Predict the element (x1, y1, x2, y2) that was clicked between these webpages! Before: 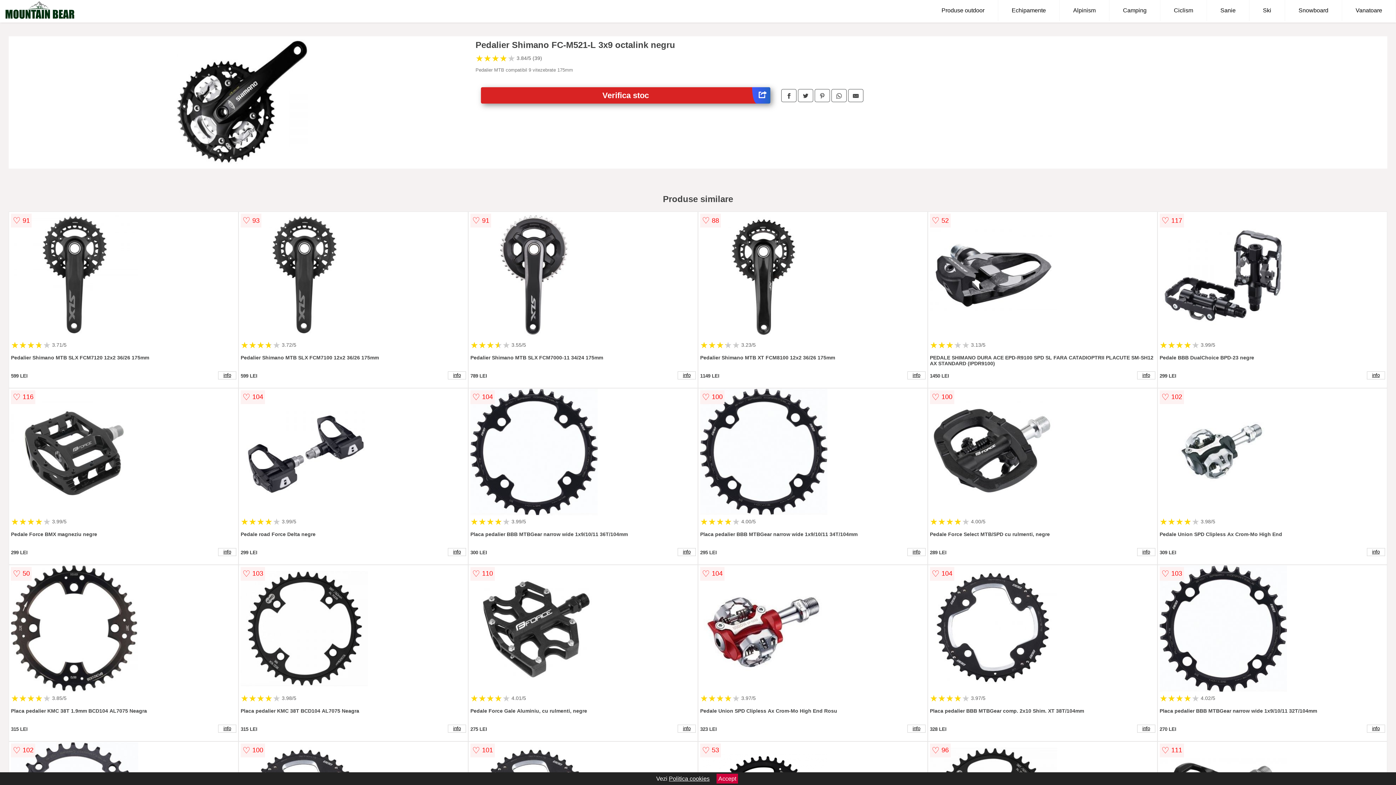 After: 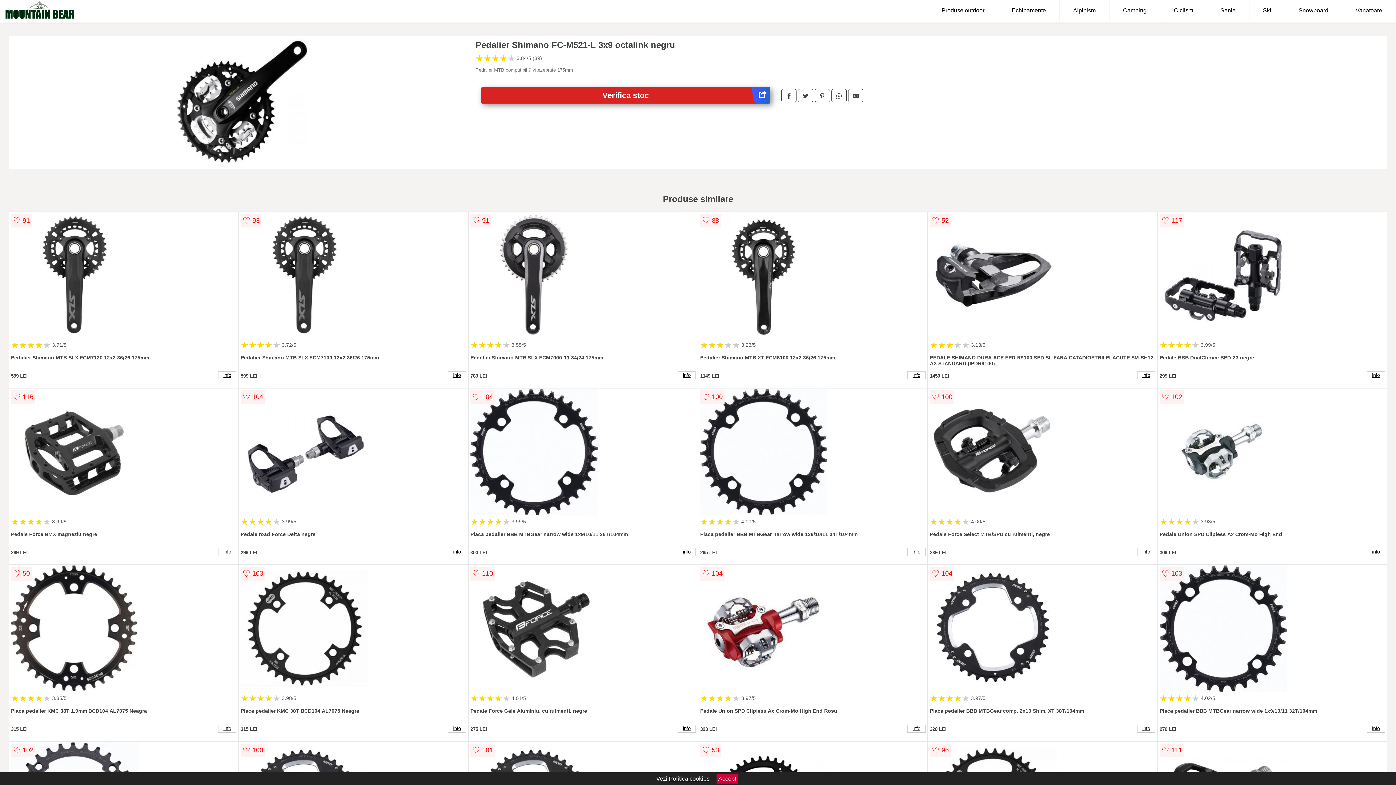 Action: bbox: (481, 87, 770, 103) label: Verifica stoc